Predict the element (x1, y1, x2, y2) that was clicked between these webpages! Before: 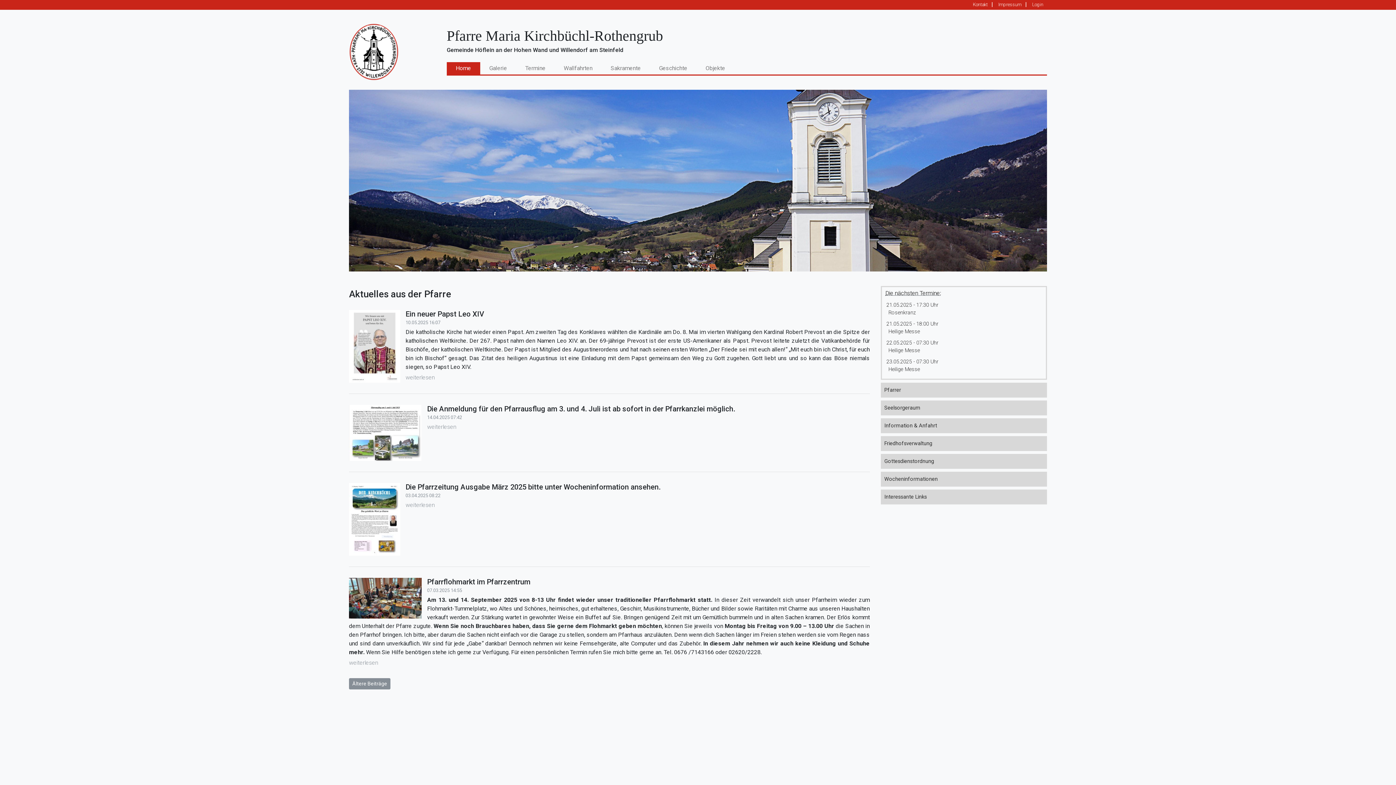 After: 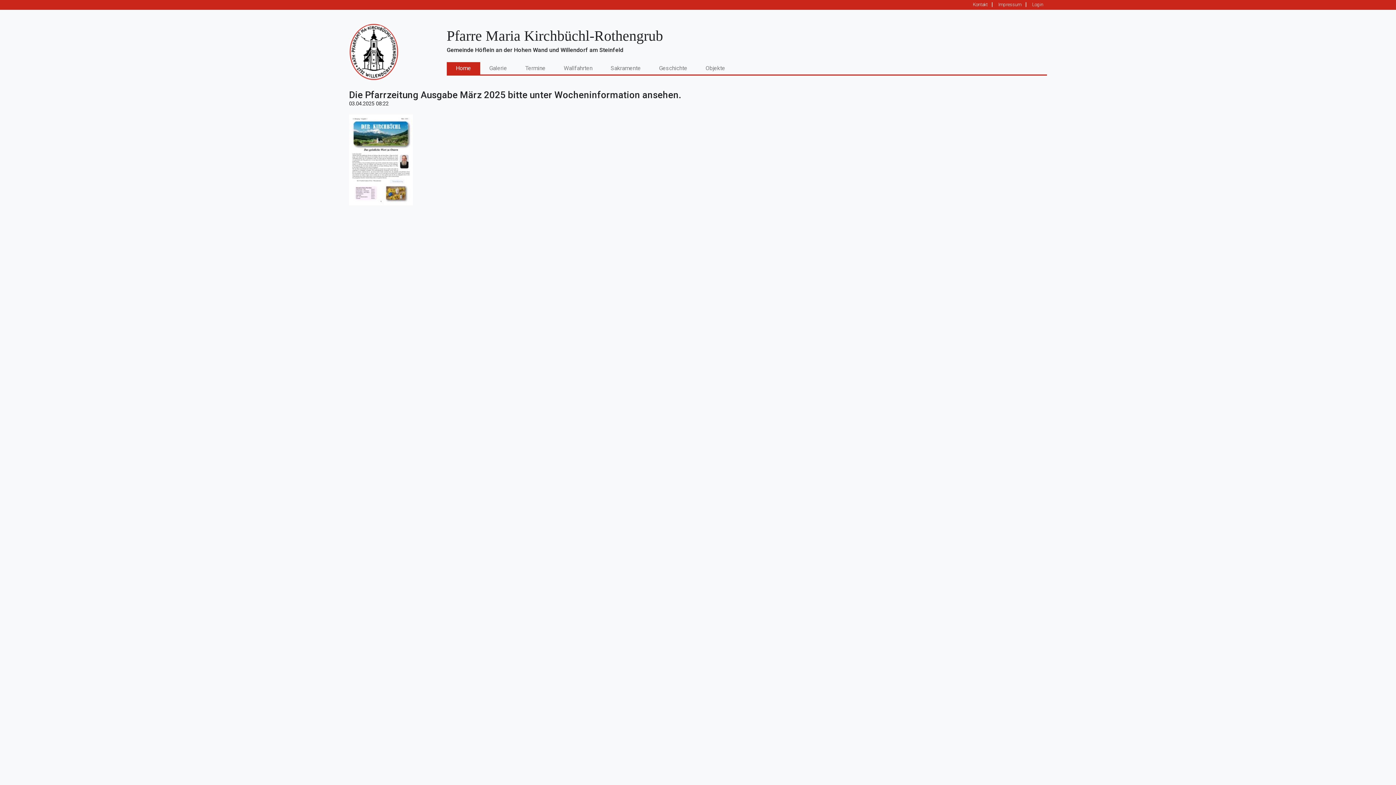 Action: label: weiterlesen bbox: (349, 500, 870, 509)